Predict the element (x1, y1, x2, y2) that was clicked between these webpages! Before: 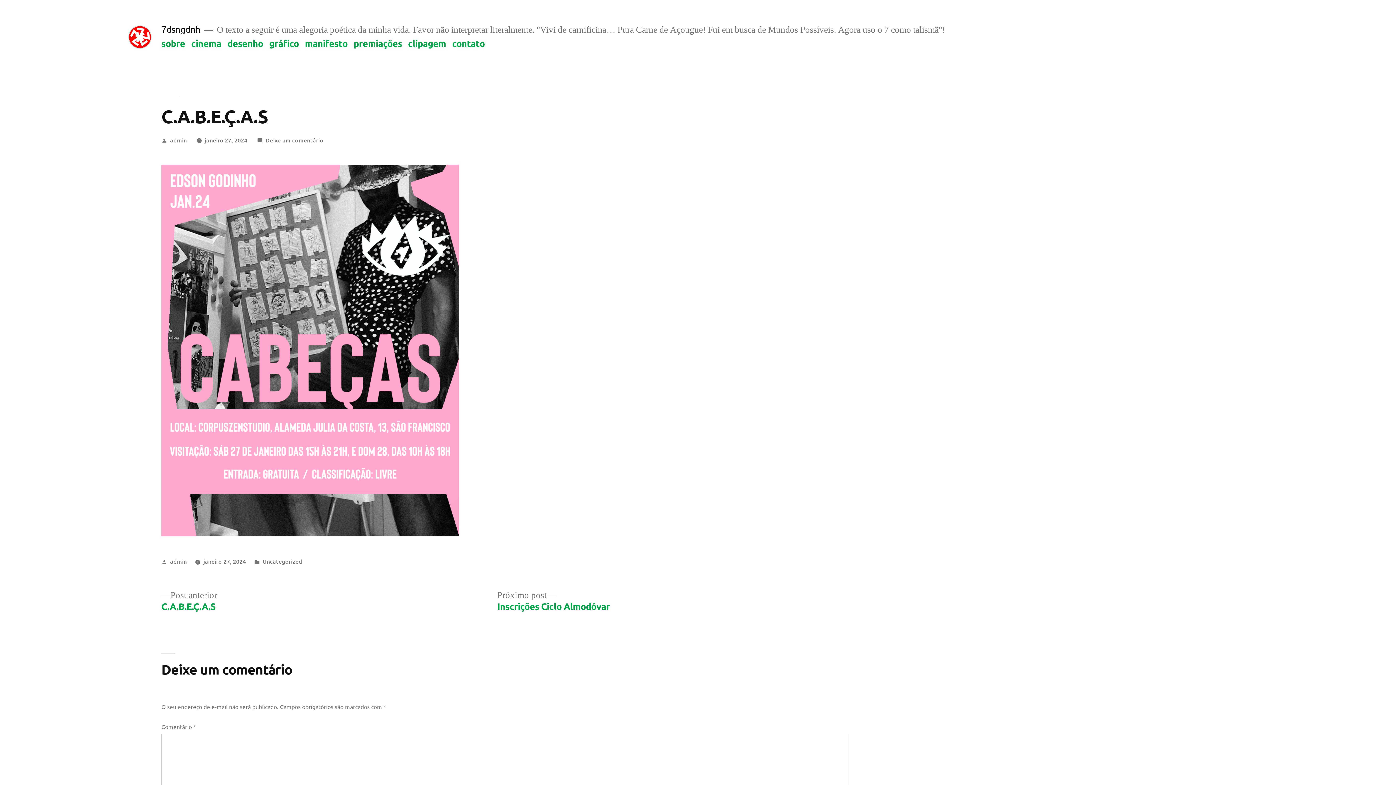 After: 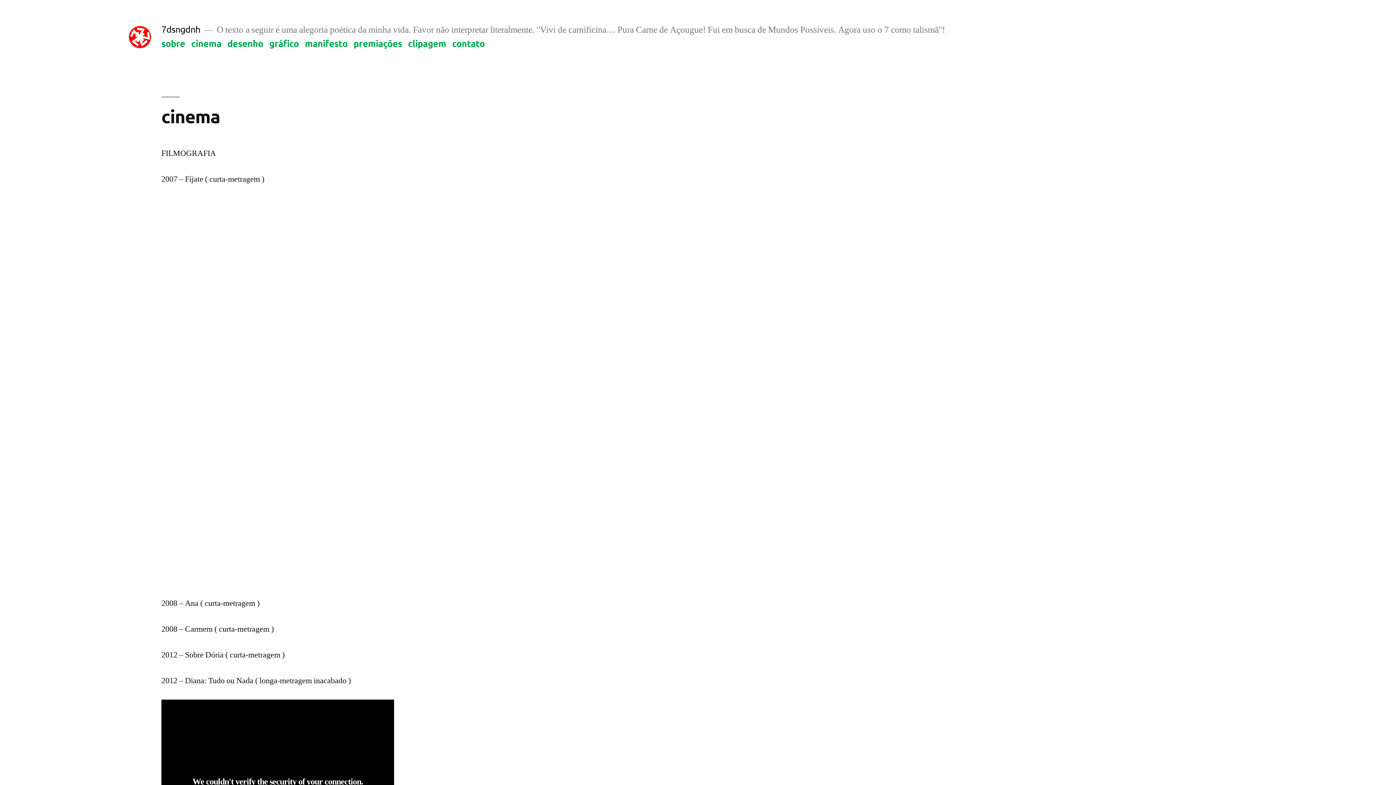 Action: label: cinema bbox: (191, 37, 221, 48)